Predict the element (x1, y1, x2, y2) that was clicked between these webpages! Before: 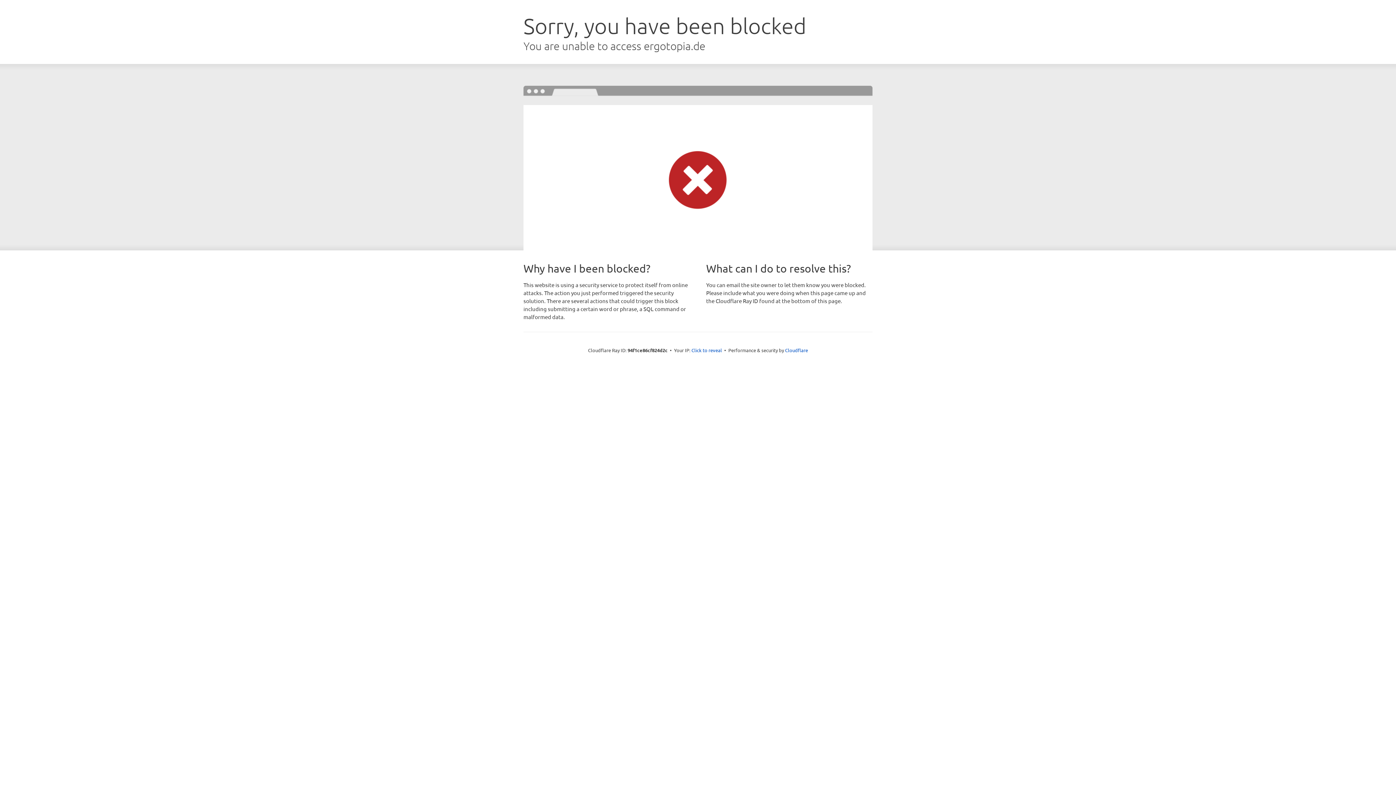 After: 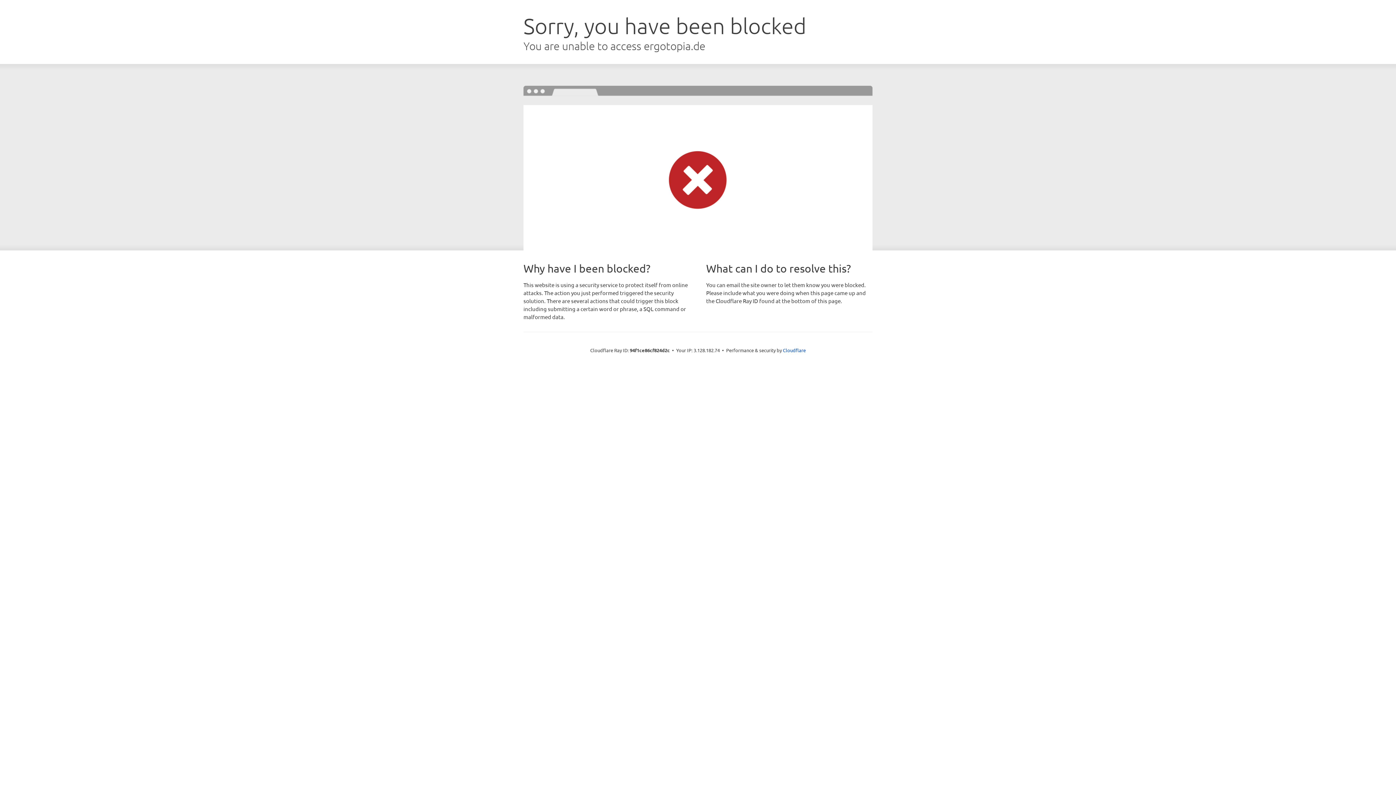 Action: label: Click to reveal bbox: (691, 346, 722, 353)